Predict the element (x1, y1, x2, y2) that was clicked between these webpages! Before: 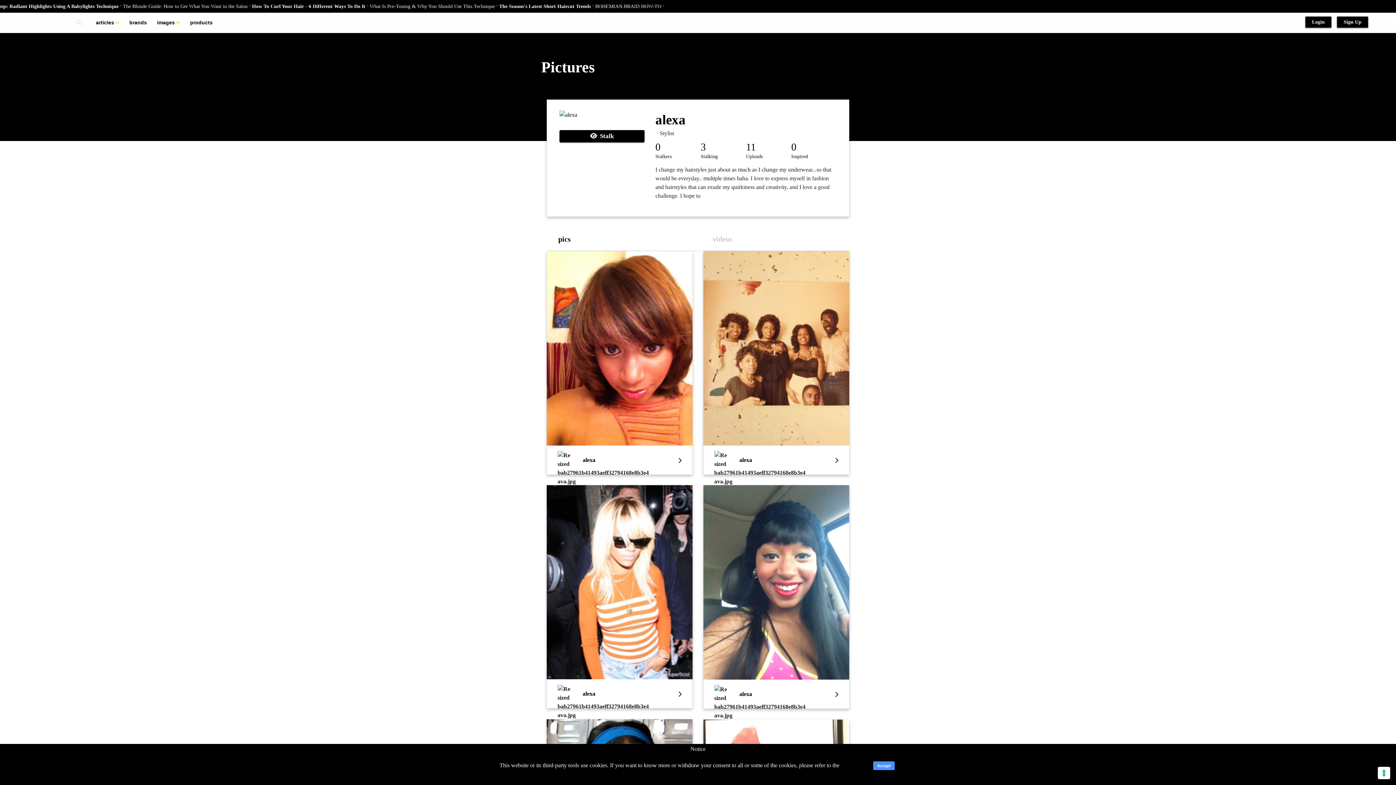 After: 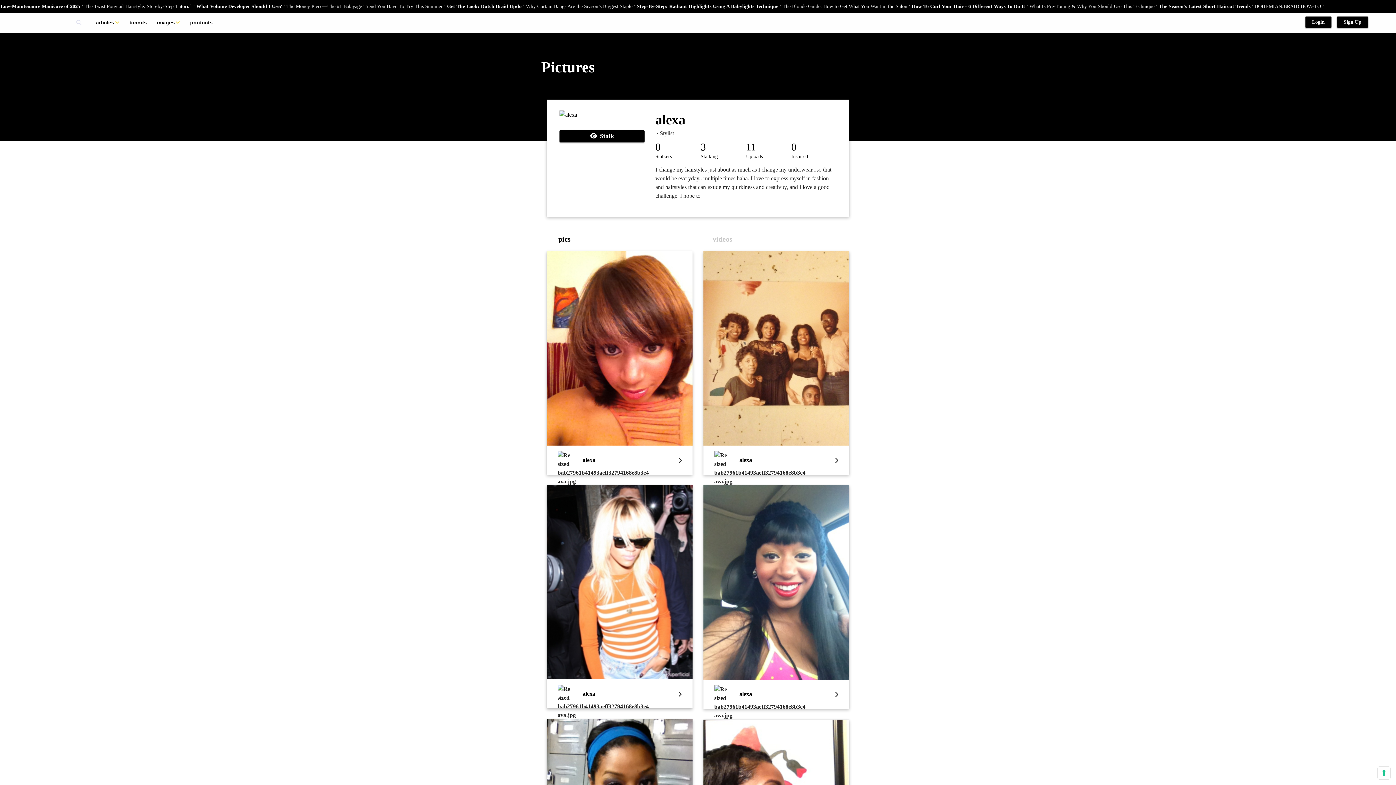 Action: bbox: (873, 761, 894, 770) label: Accept